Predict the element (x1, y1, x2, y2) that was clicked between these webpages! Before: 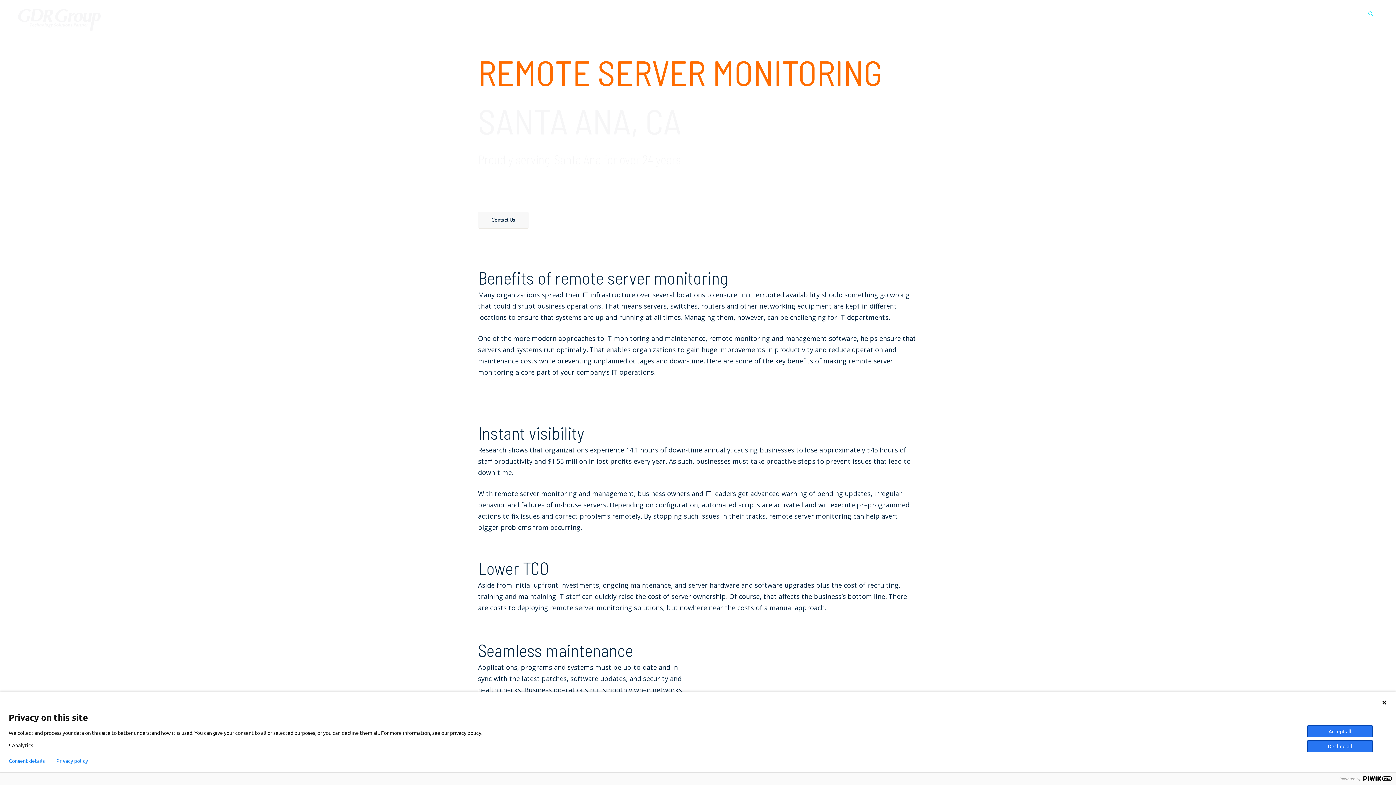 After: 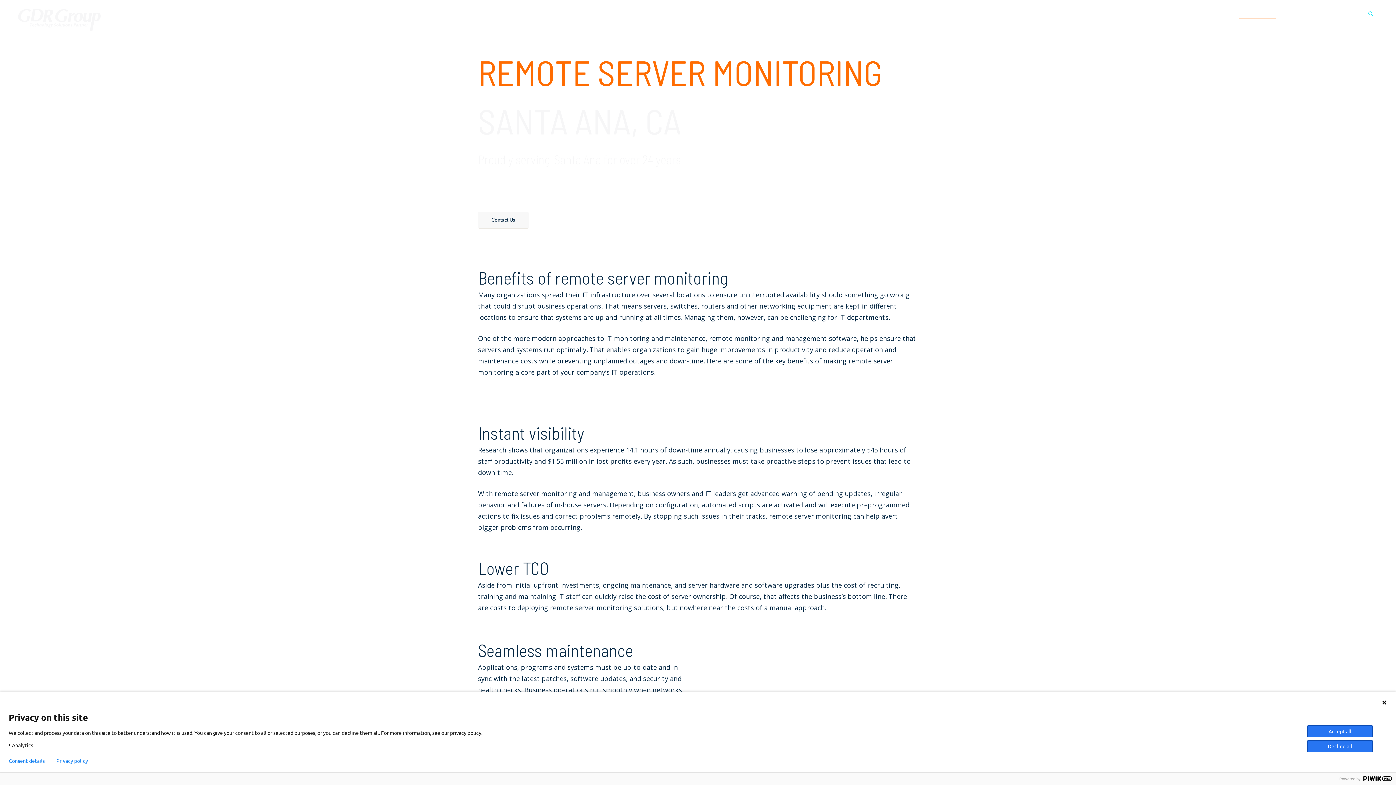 Action: bbox: (1232, 0, 1283, 21) label: CLIENT PORTAL